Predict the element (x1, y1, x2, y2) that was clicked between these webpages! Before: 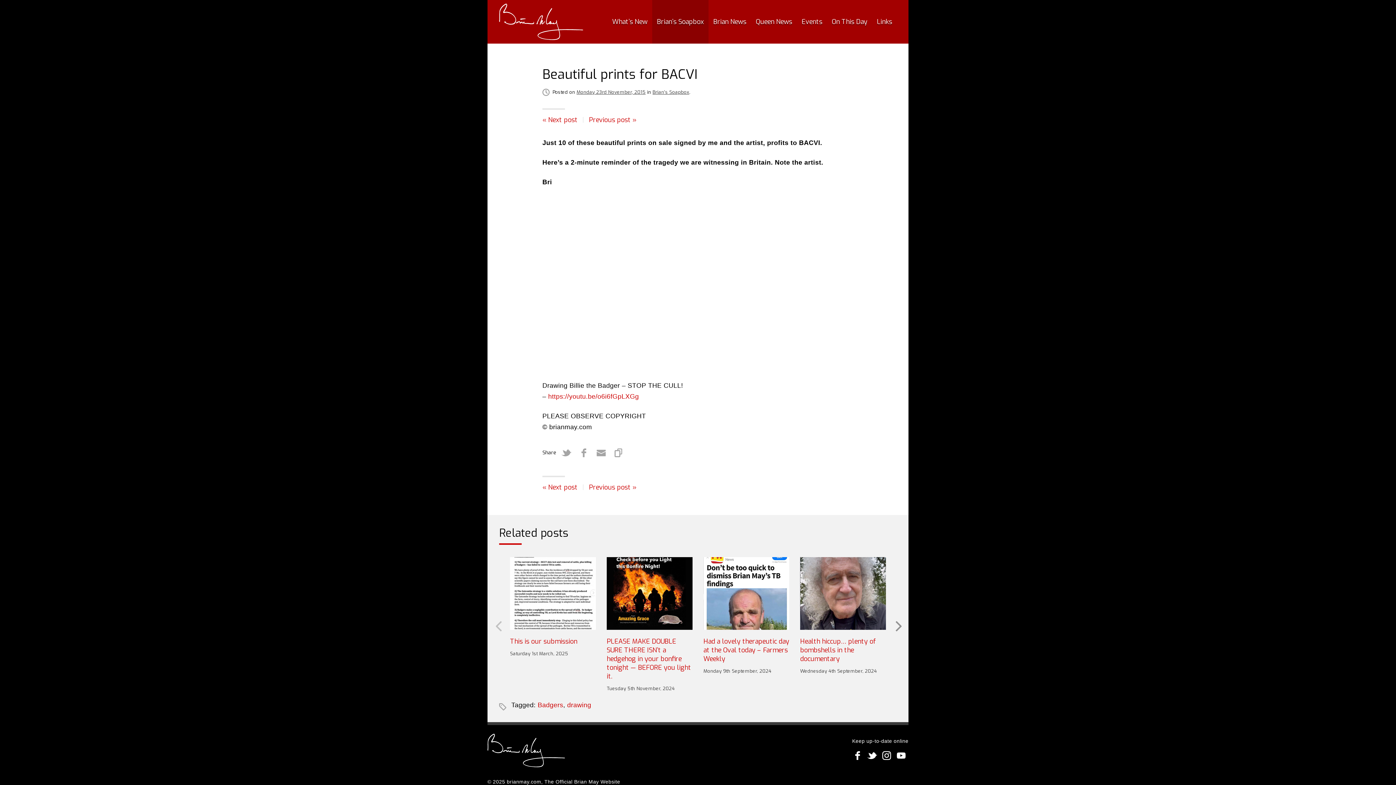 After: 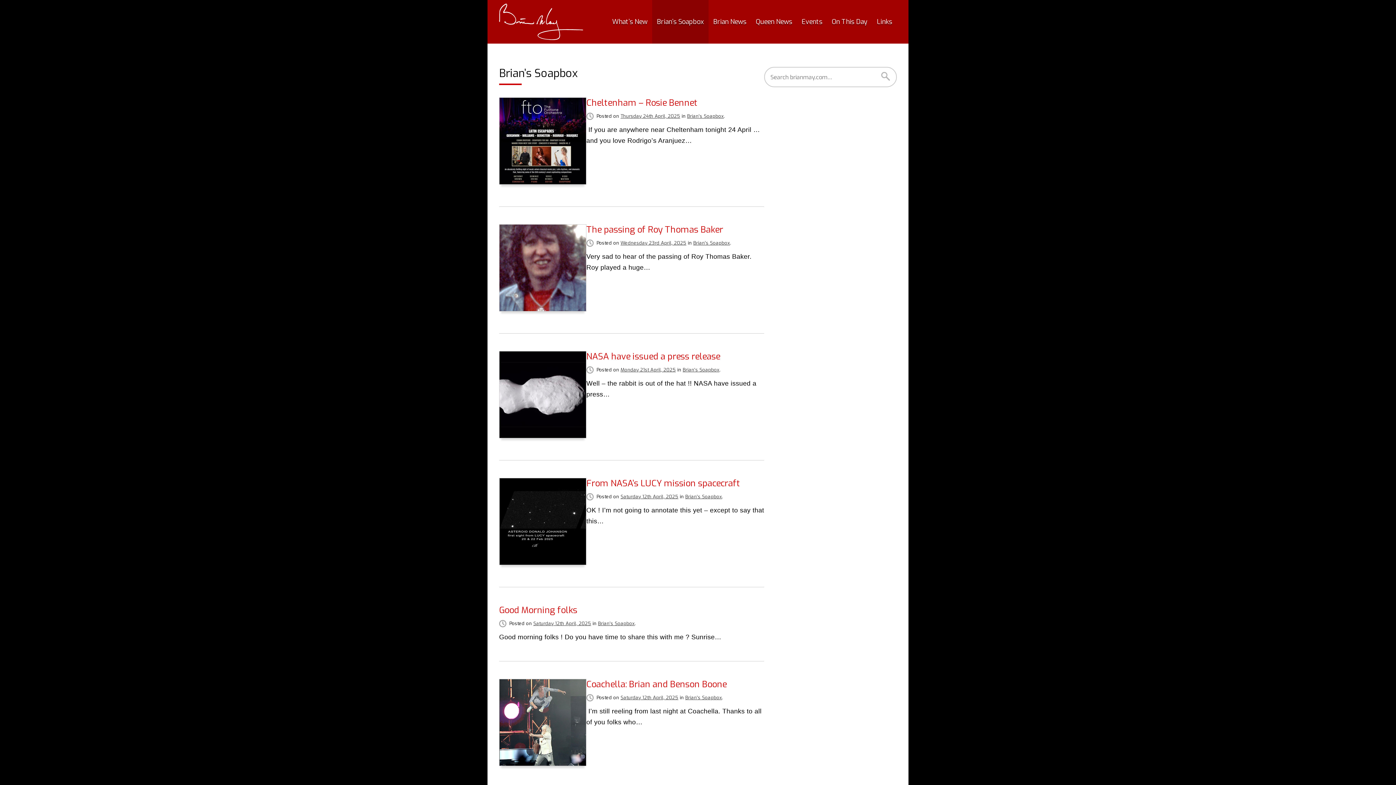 Action: label: Brian’s Soapbox bbox: (652, 0, 708, 43)